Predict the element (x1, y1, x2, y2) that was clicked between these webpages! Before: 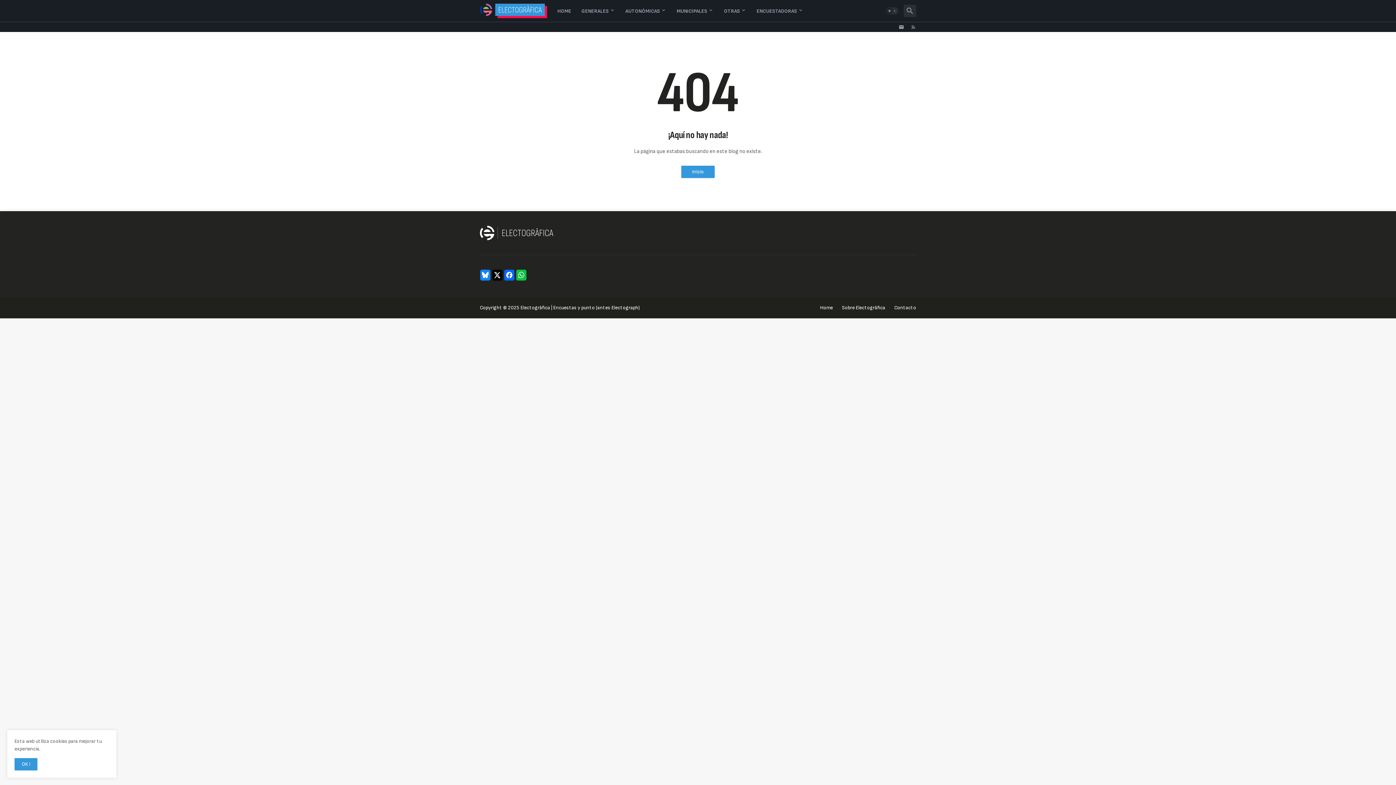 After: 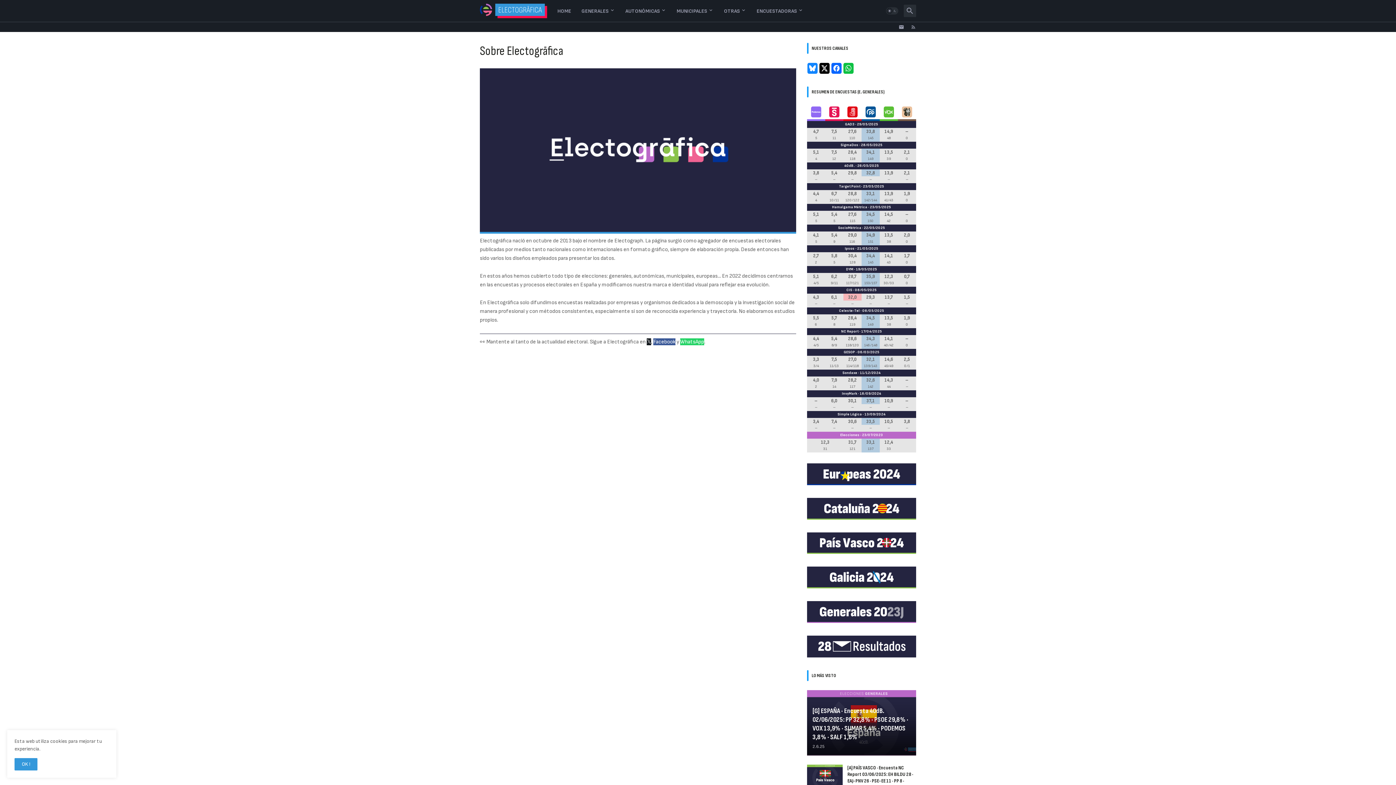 Action: bbox: (842, 304, 885, 310) label: Sobre Electogrāfica